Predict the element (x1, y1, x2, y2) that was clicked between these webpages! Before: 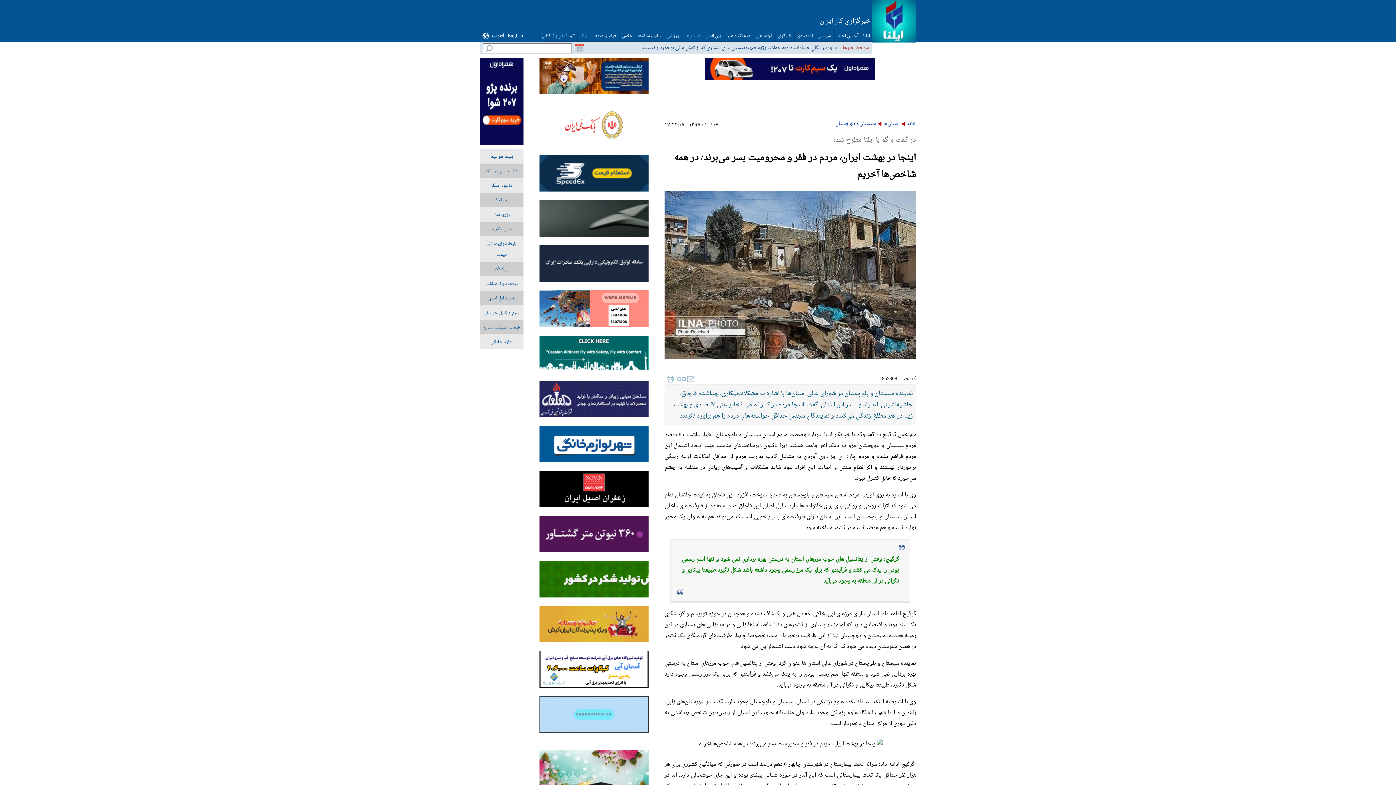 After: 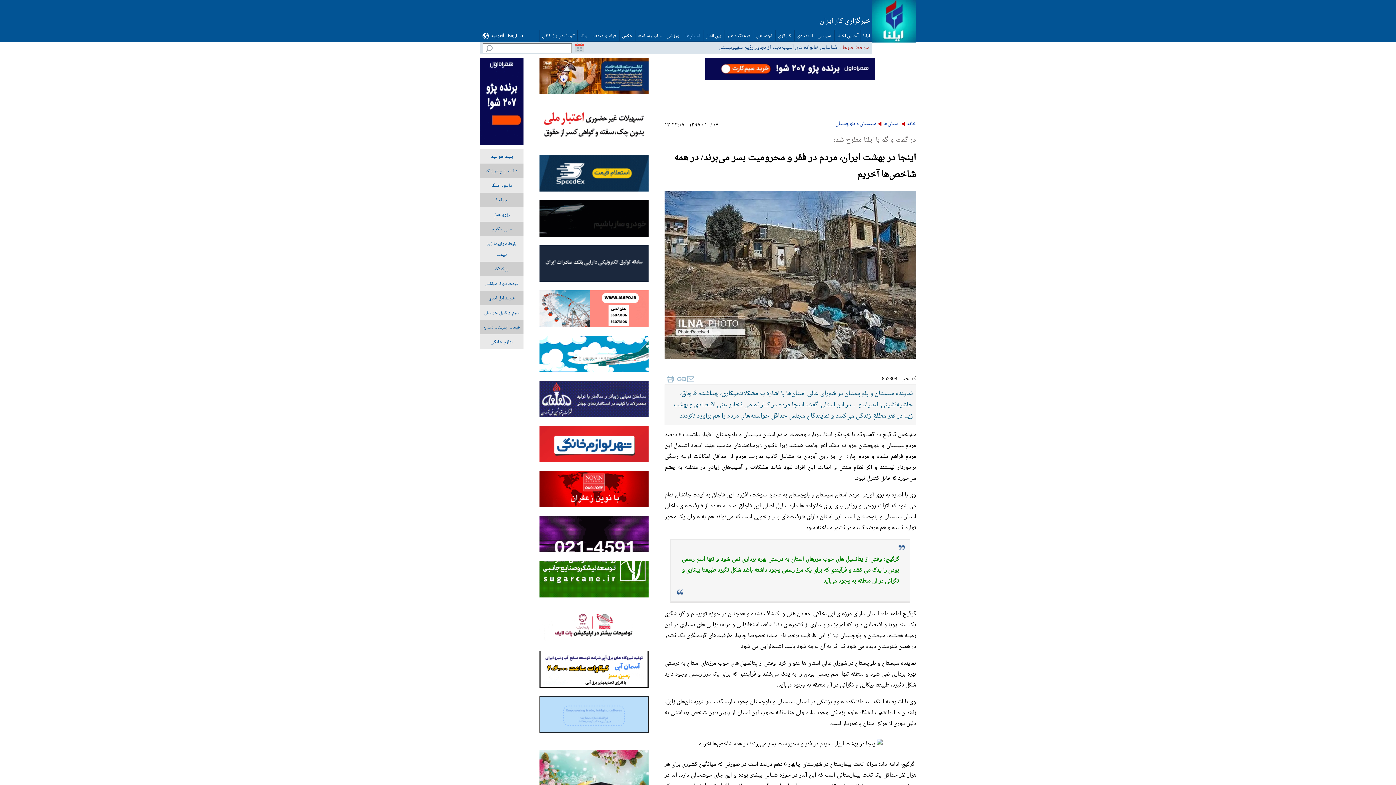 Action: bbox: (529, 245, 659, 281)